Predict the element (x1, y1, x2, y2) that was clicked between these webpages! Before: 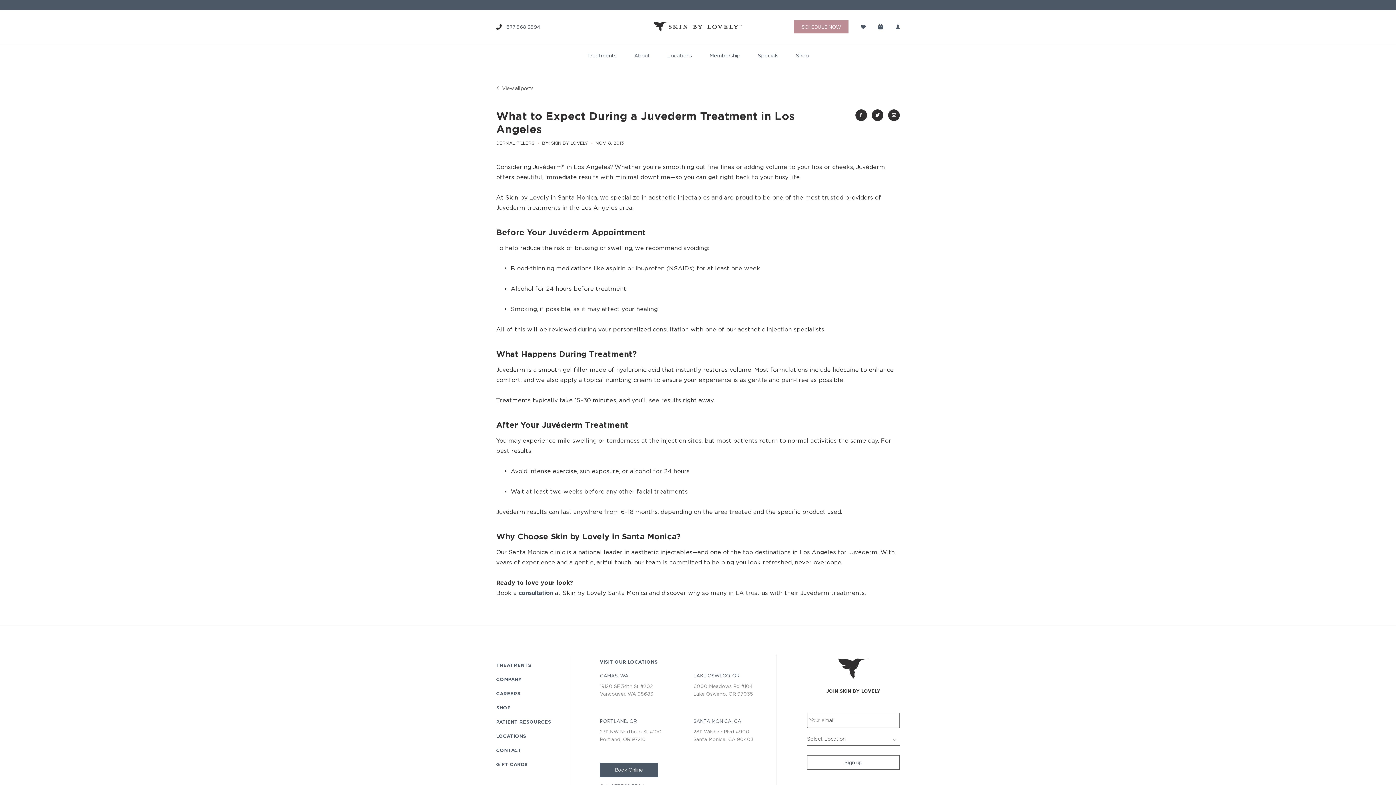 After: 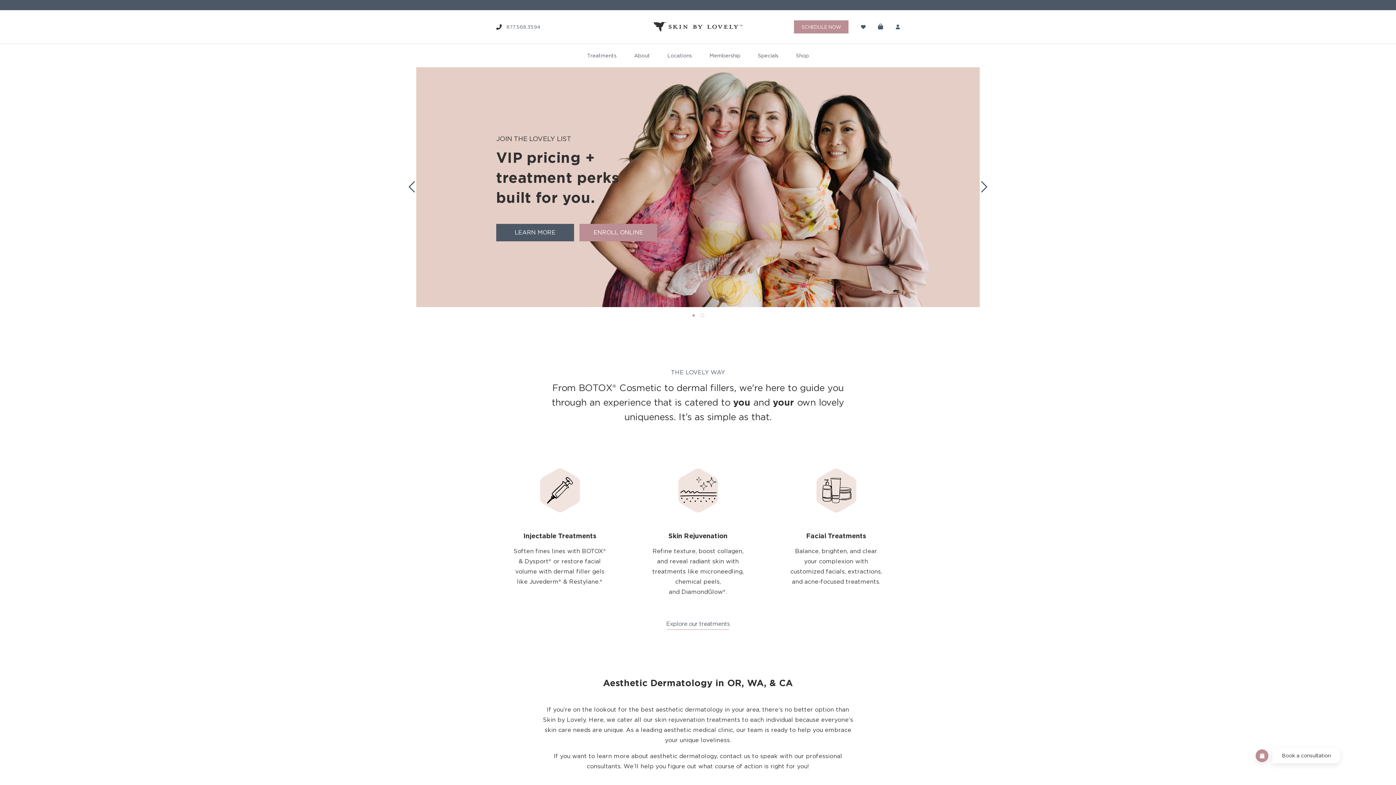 Action: bbox: (653, 21, 742, 32)